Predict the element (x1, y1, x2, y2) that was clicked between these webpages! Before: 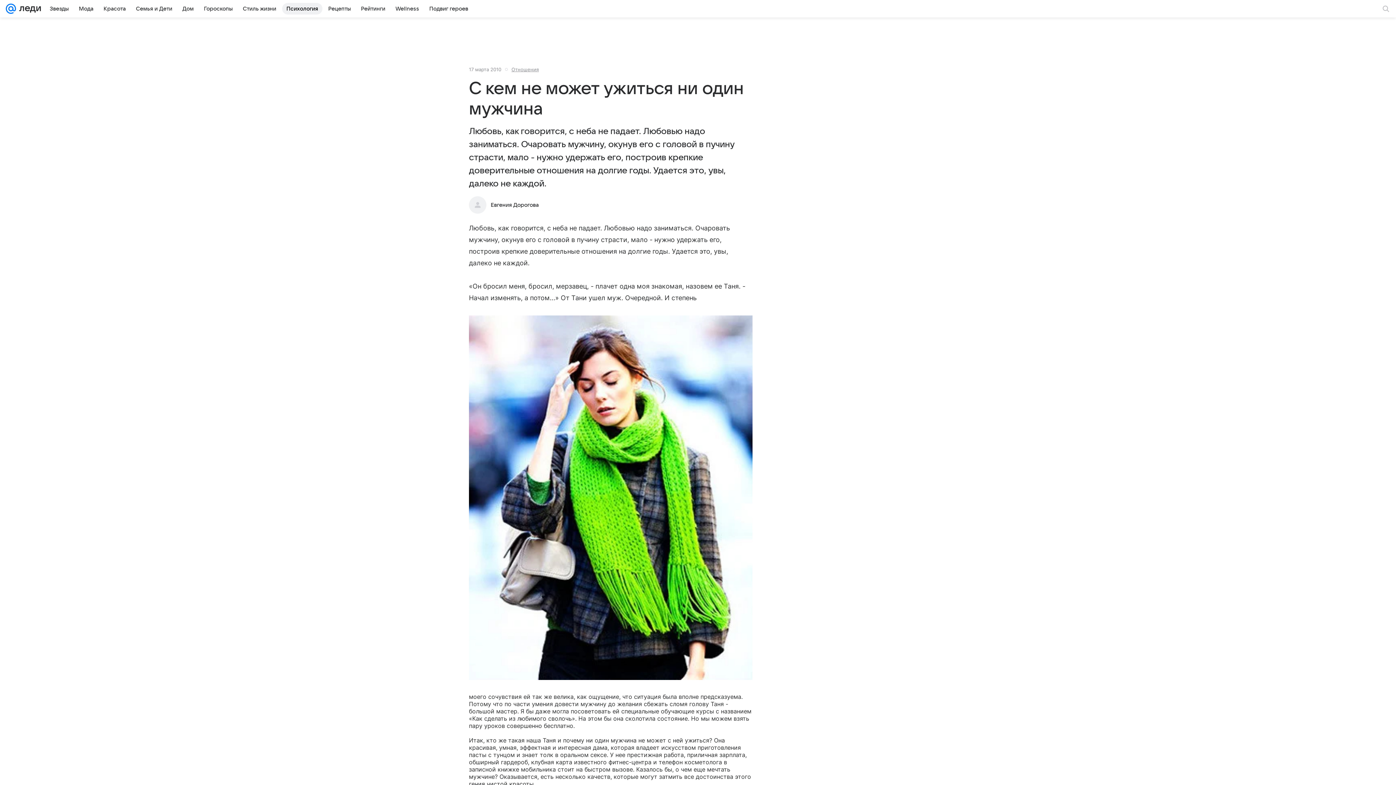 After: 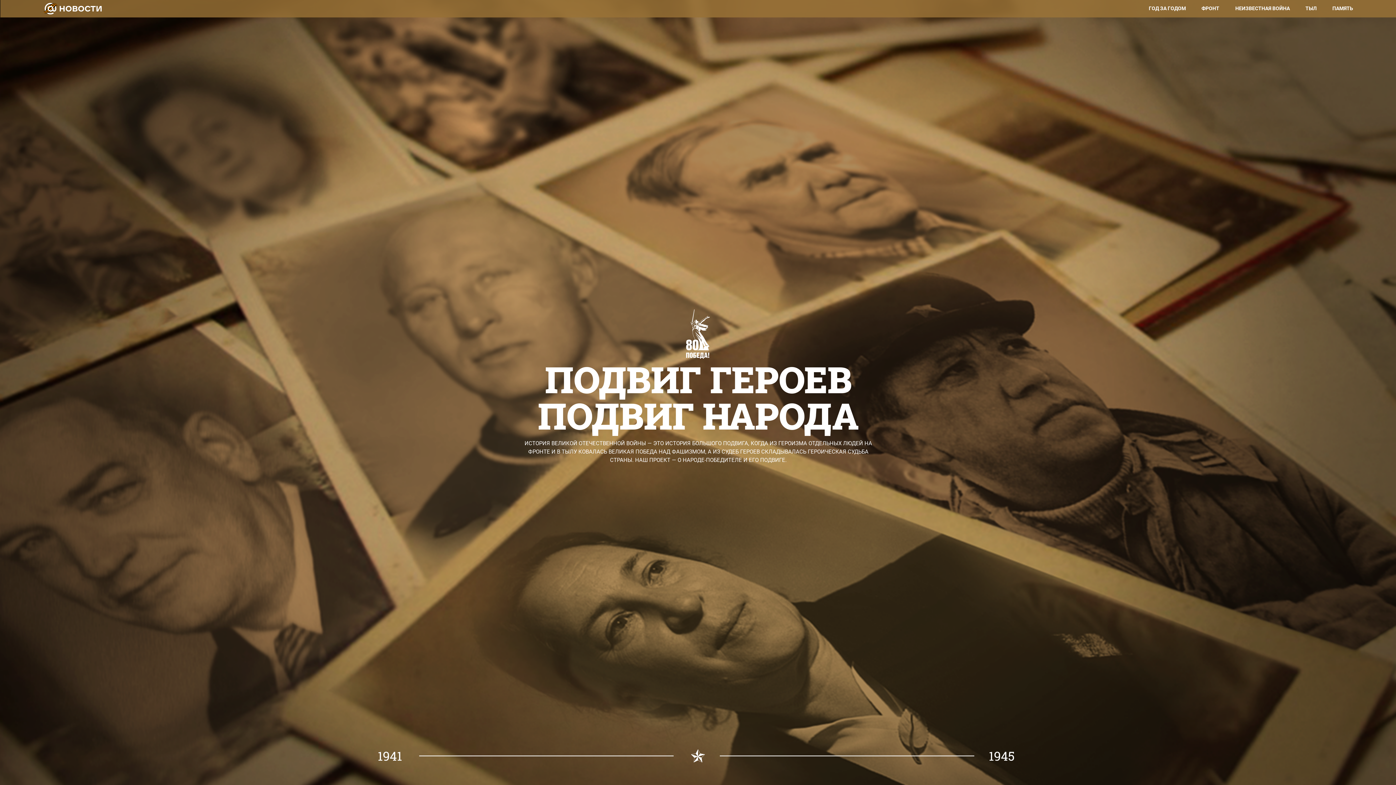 Action: label: Подвиг героев bbox: (425, 2, 472, 14)